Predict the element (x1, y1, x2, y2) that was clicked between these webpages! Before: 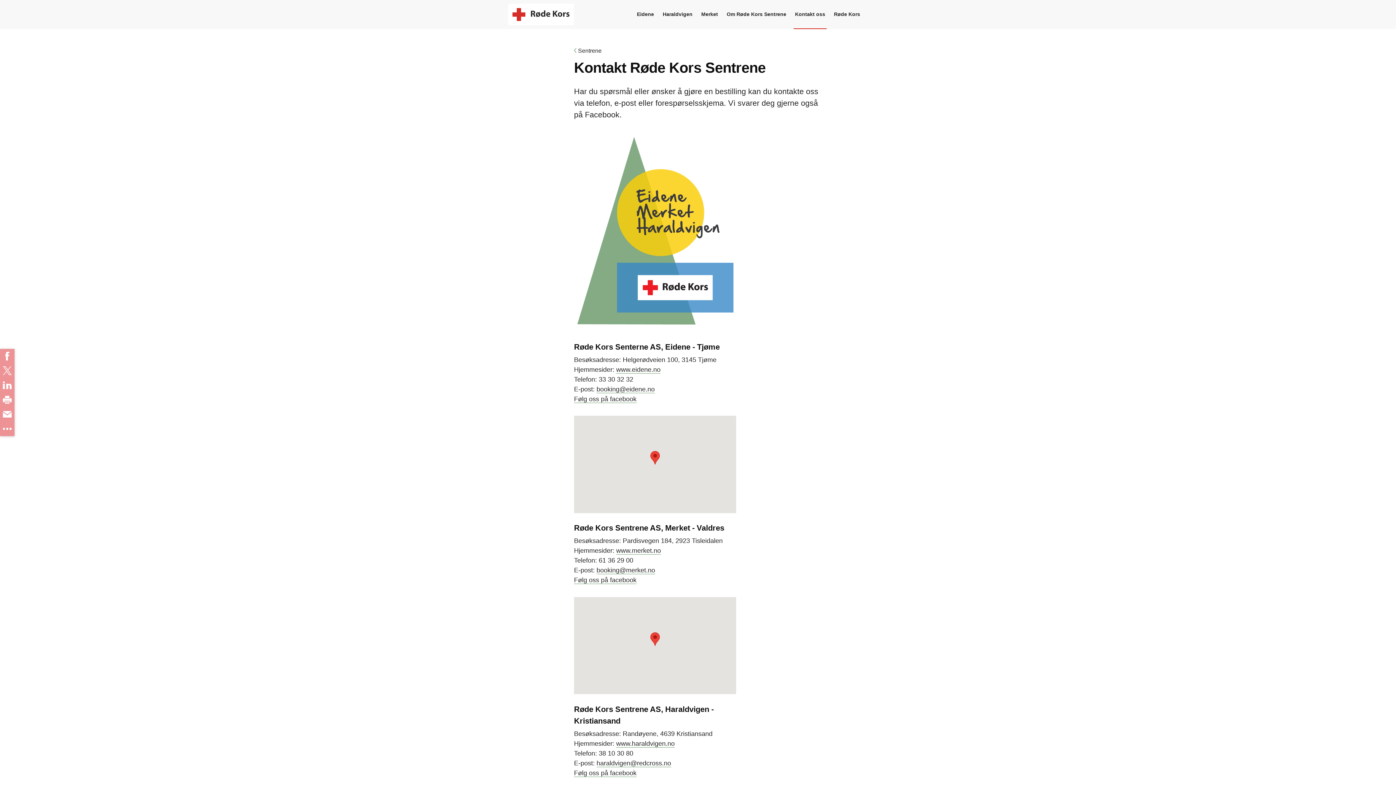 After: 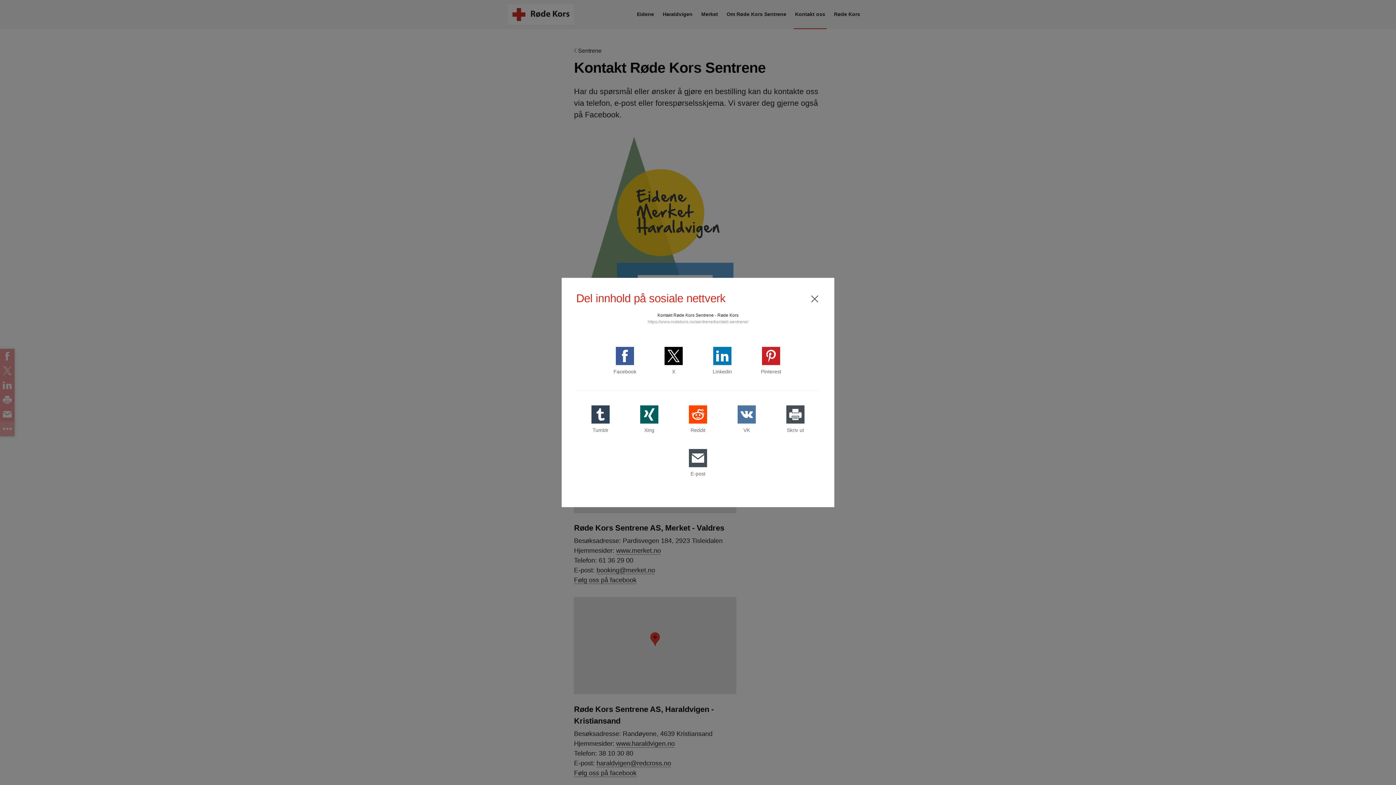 Action: bbox: (0, 421, 14, 436)